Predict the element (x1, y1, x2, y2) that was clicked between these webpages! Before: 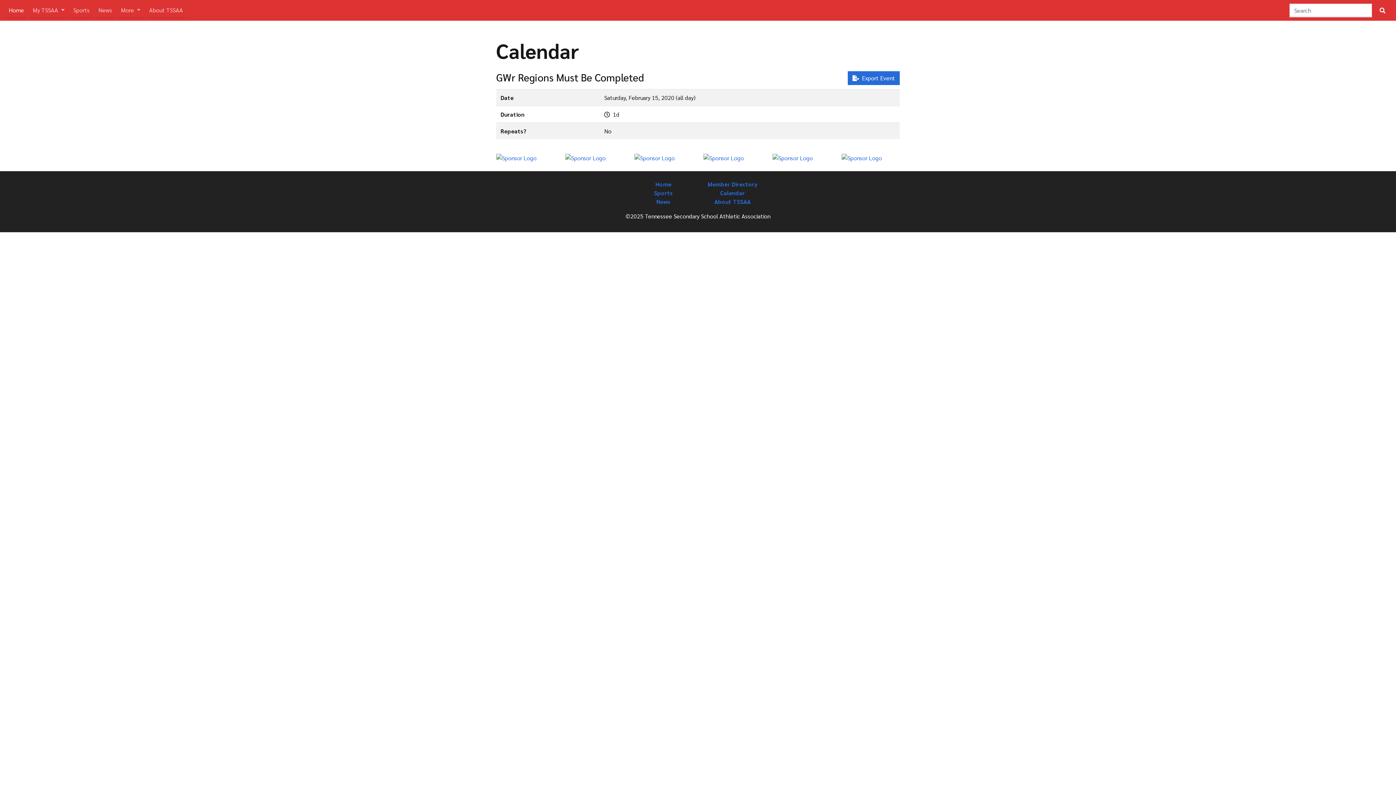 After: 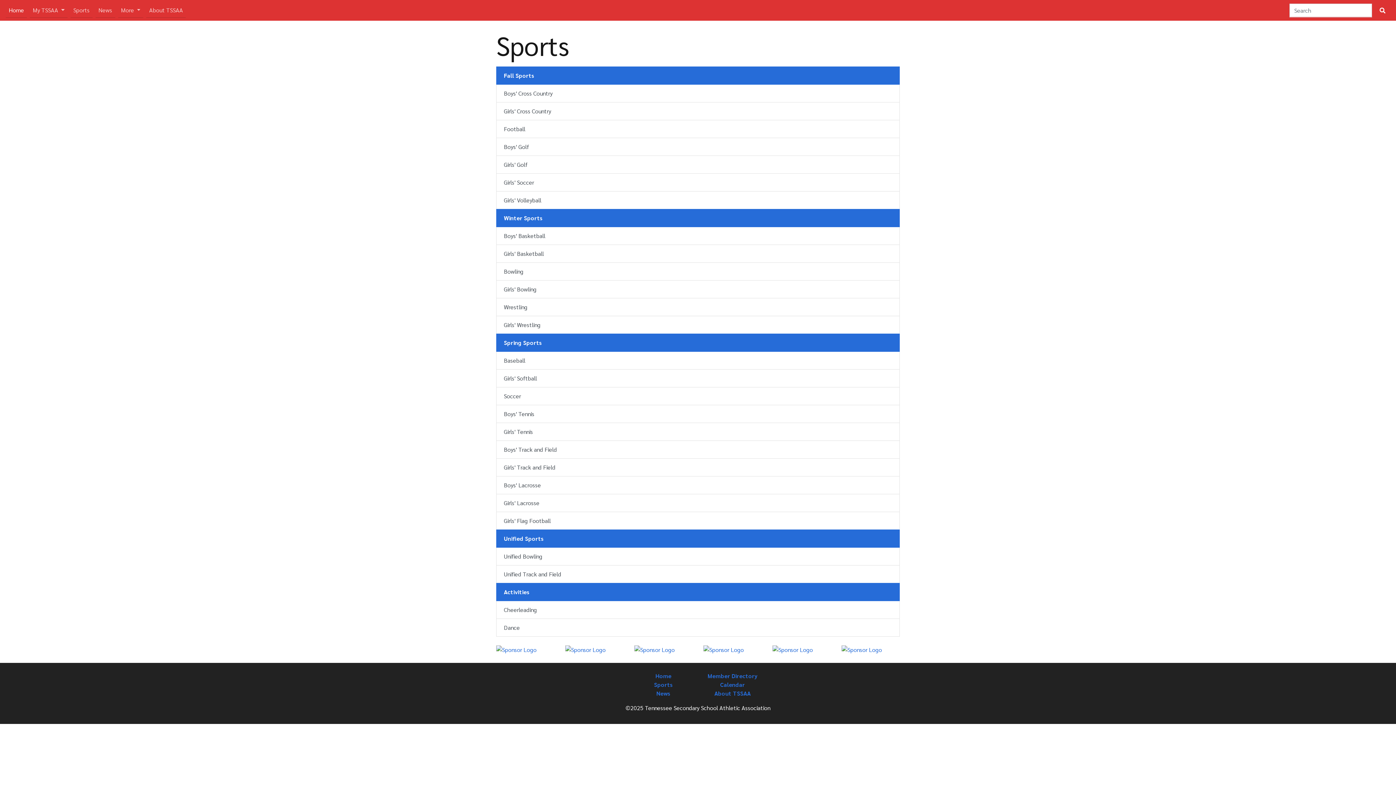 Action: bbox: (70, 2, 92, 17) label: Sports